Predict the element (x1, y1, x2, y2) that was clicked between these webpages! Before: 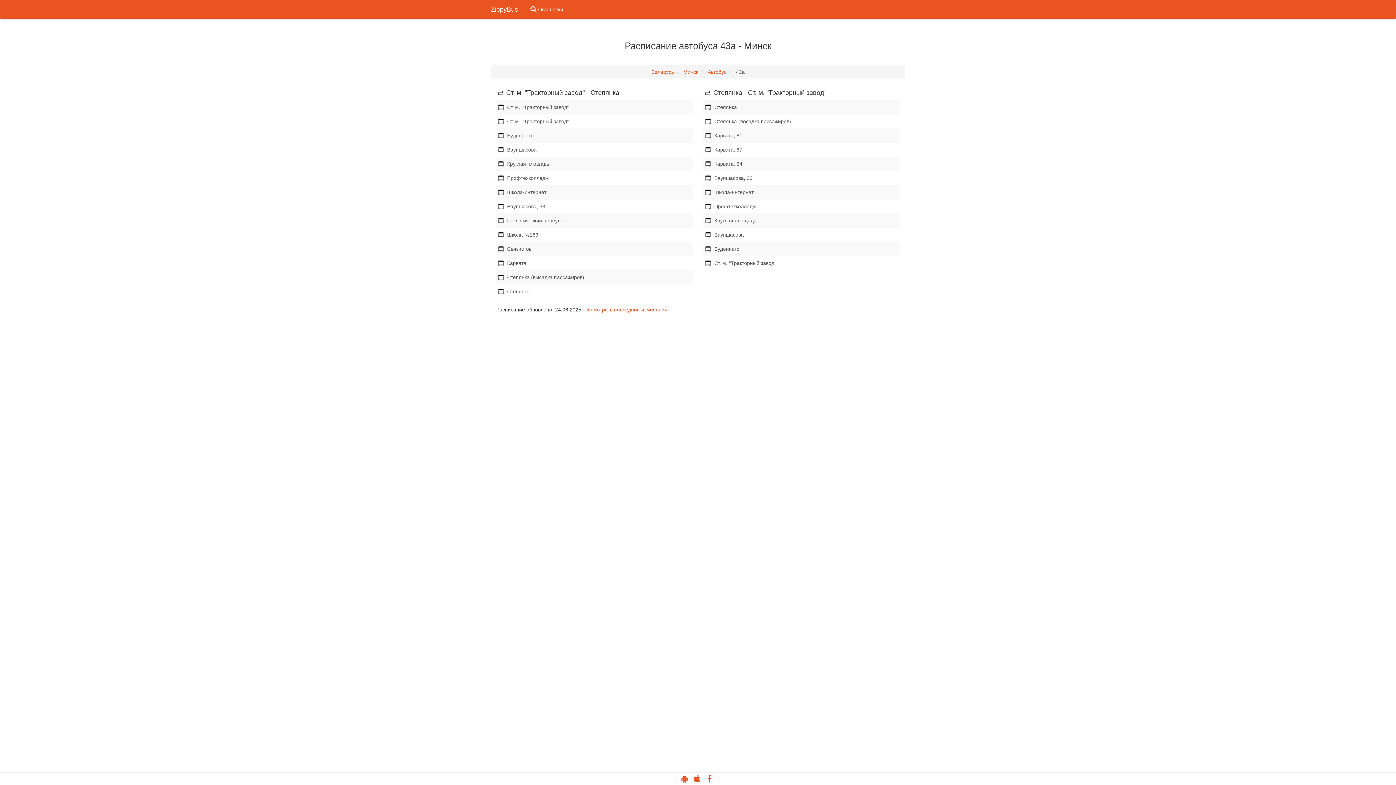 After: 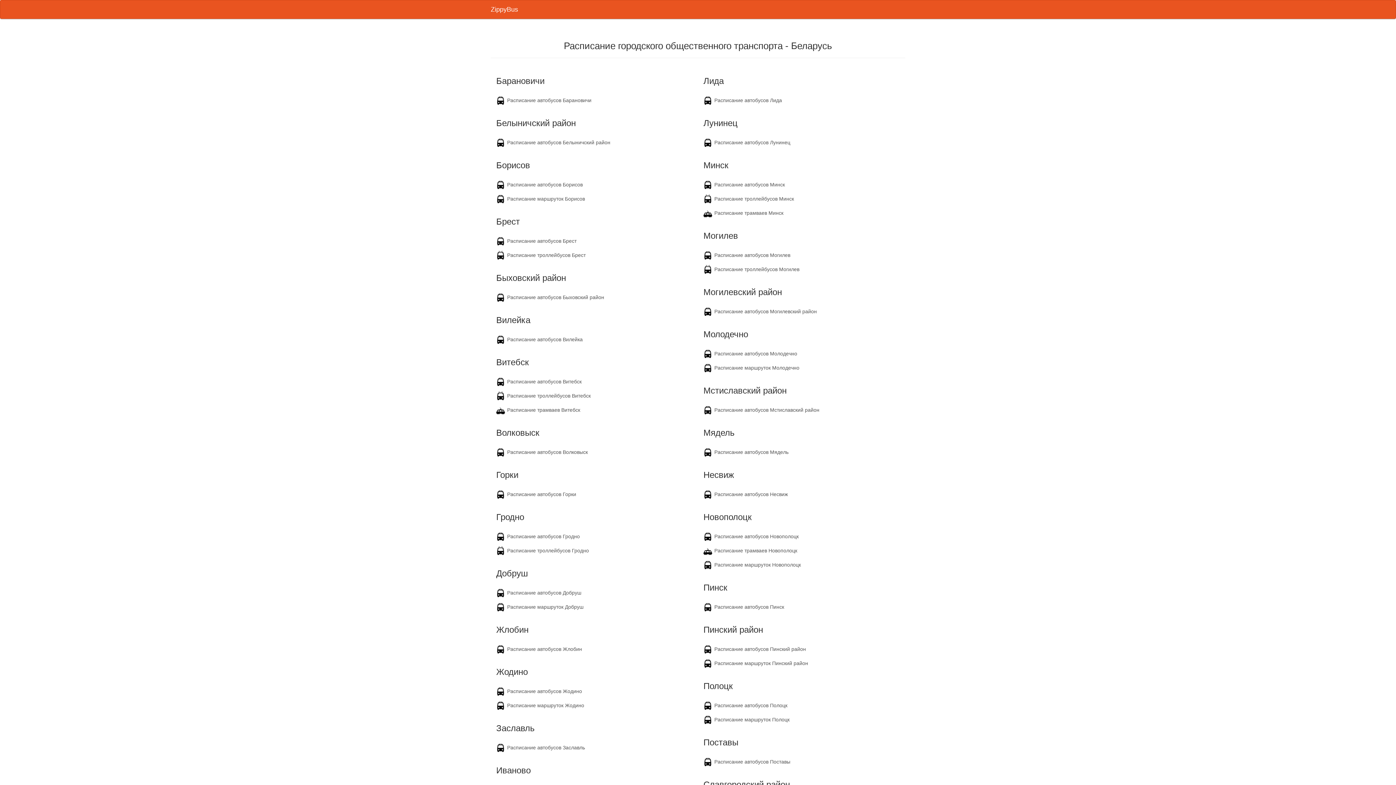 Action: bbox: (485, 0, 523, 18) label: ZippyBus